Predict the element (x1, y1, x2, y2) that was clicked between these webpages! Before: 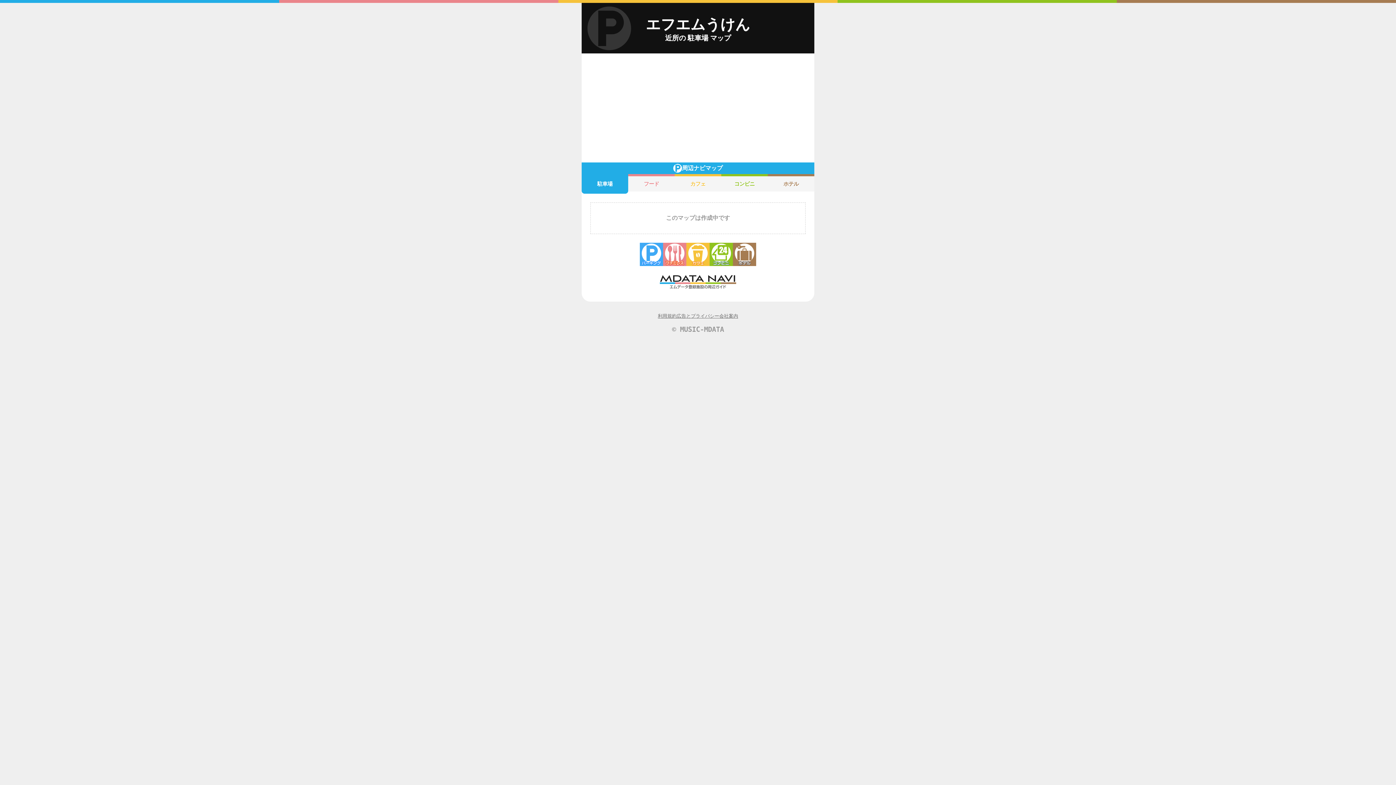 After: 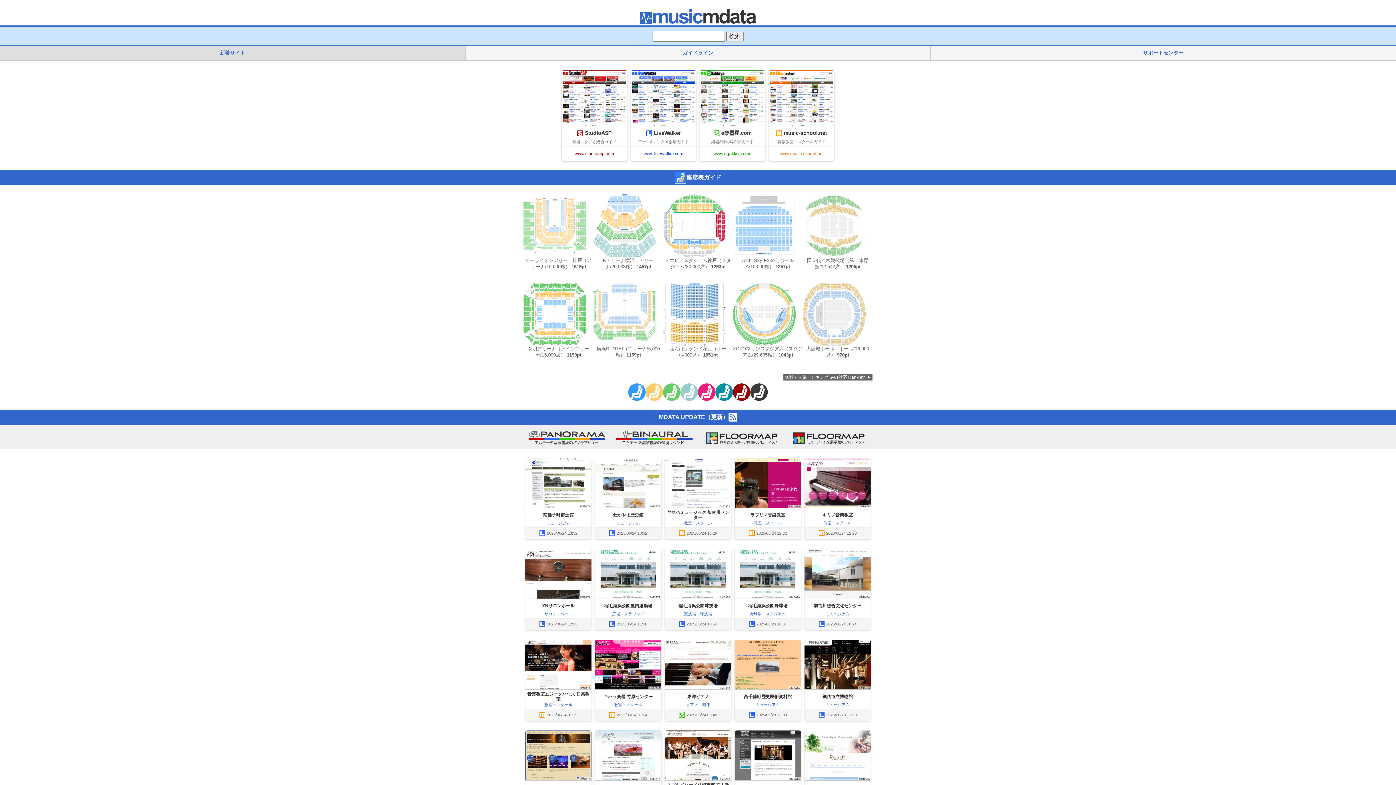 Action: bbox: (0, 325, 1396, 333) label: © MUSIC-MDATA